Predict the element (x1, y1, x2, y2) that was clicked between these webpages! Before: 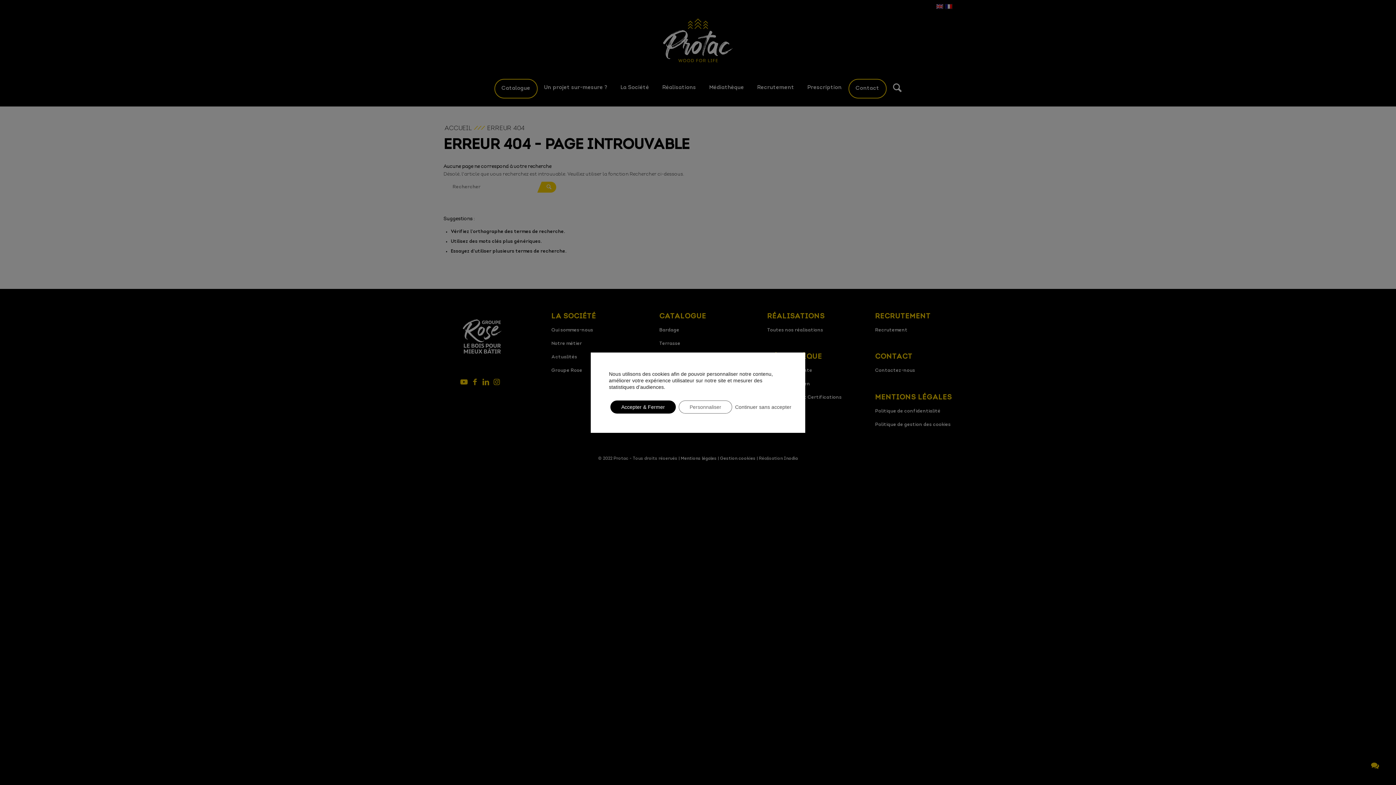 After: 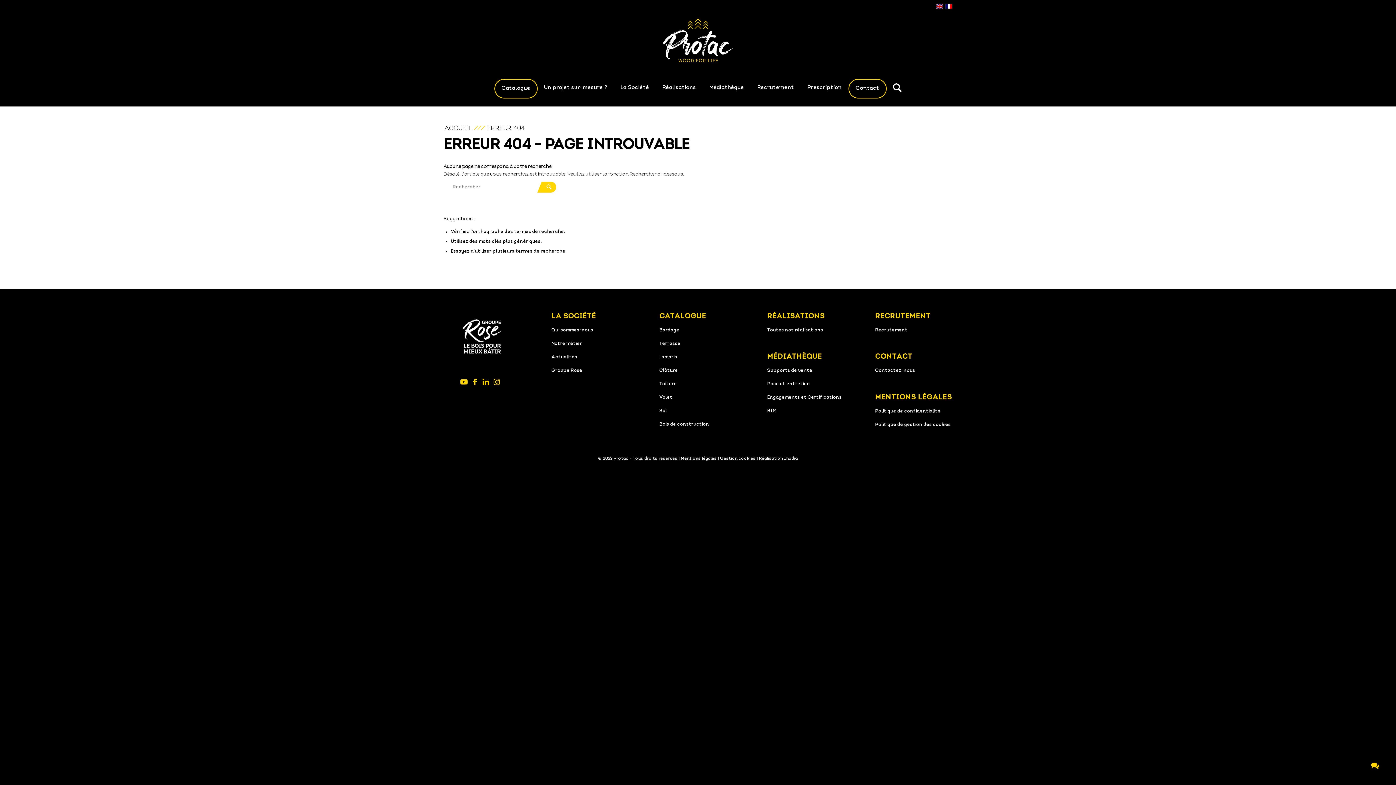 Action: bbox: (735, 403, 791, 410) label: Continuer sans accepter